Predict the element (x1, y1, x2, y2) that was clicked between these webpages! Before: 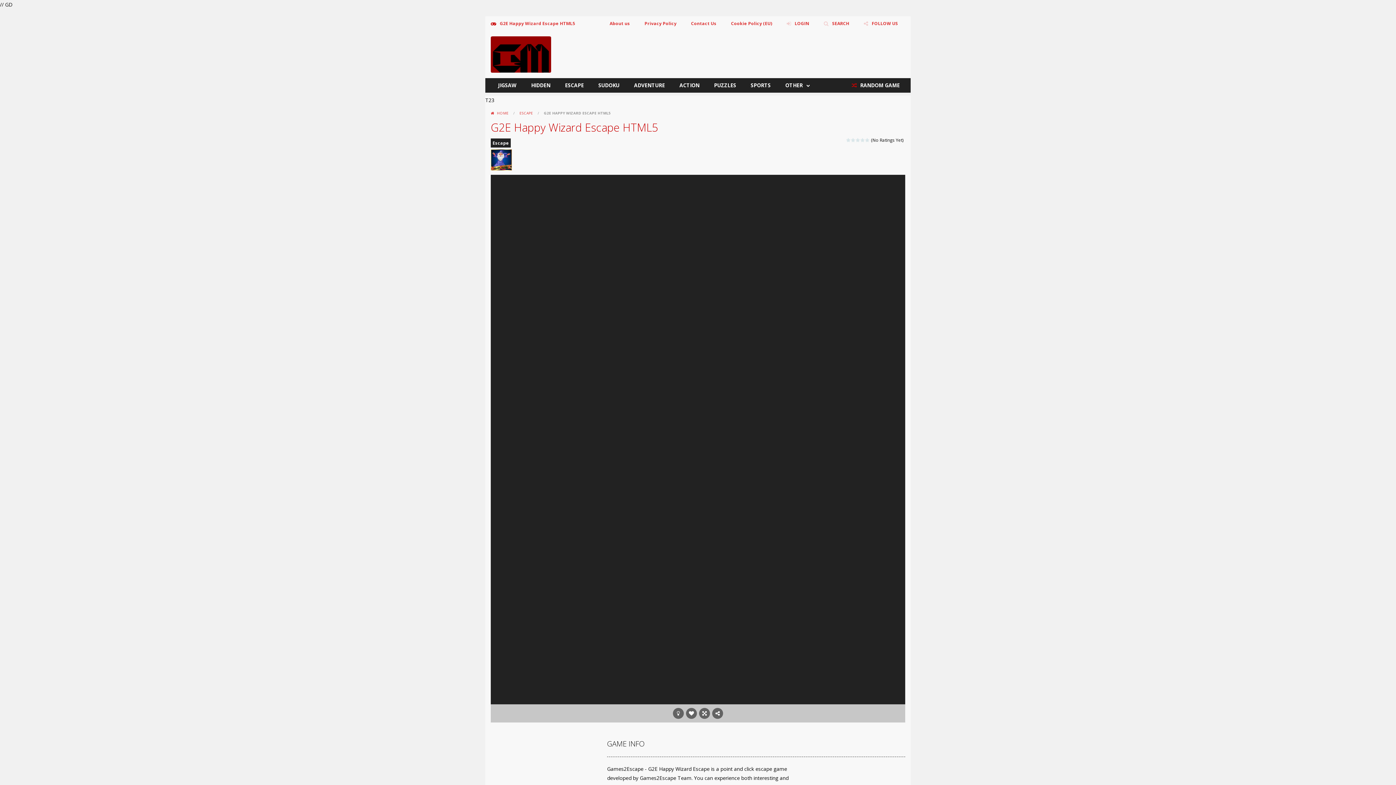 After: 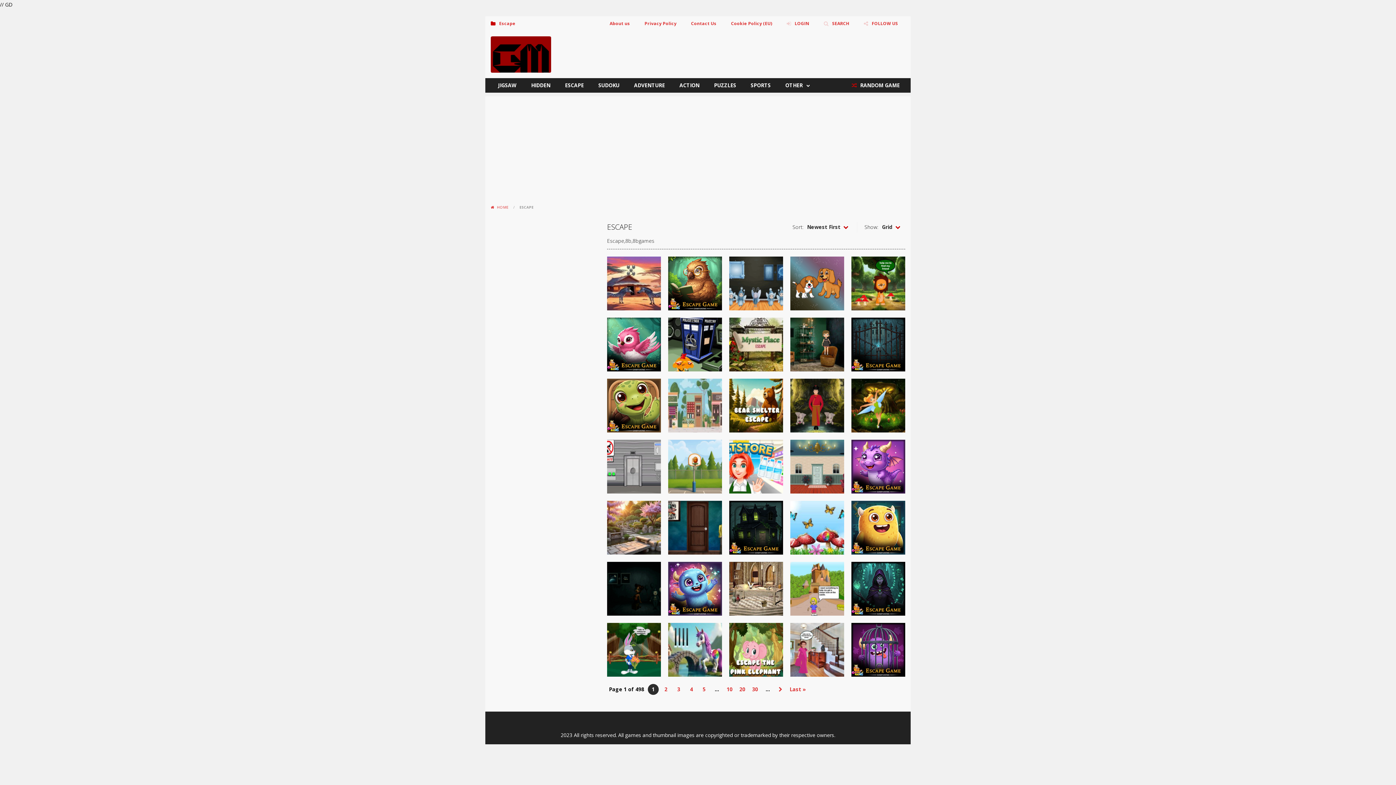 Action: bbox: (557, 78, 591, 92) label: ESCAPE